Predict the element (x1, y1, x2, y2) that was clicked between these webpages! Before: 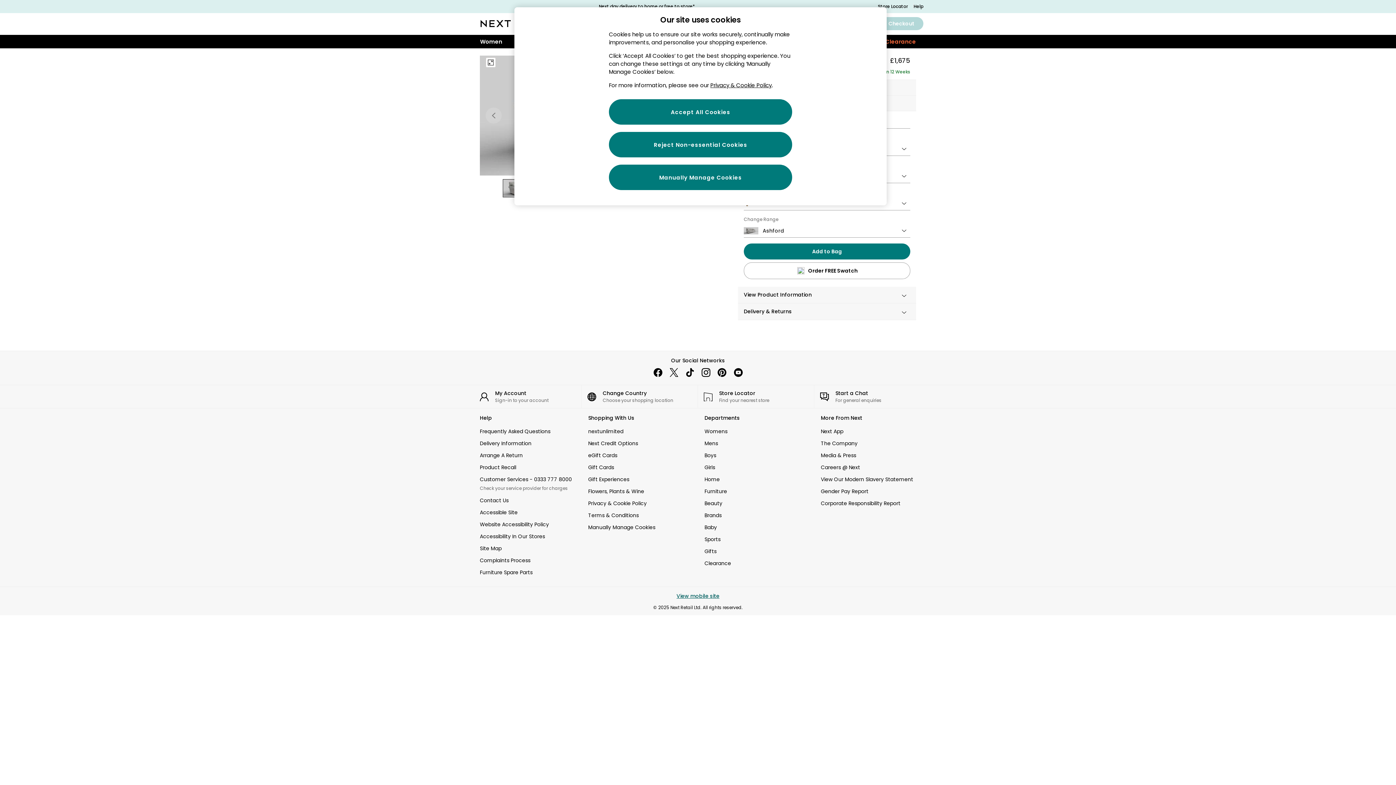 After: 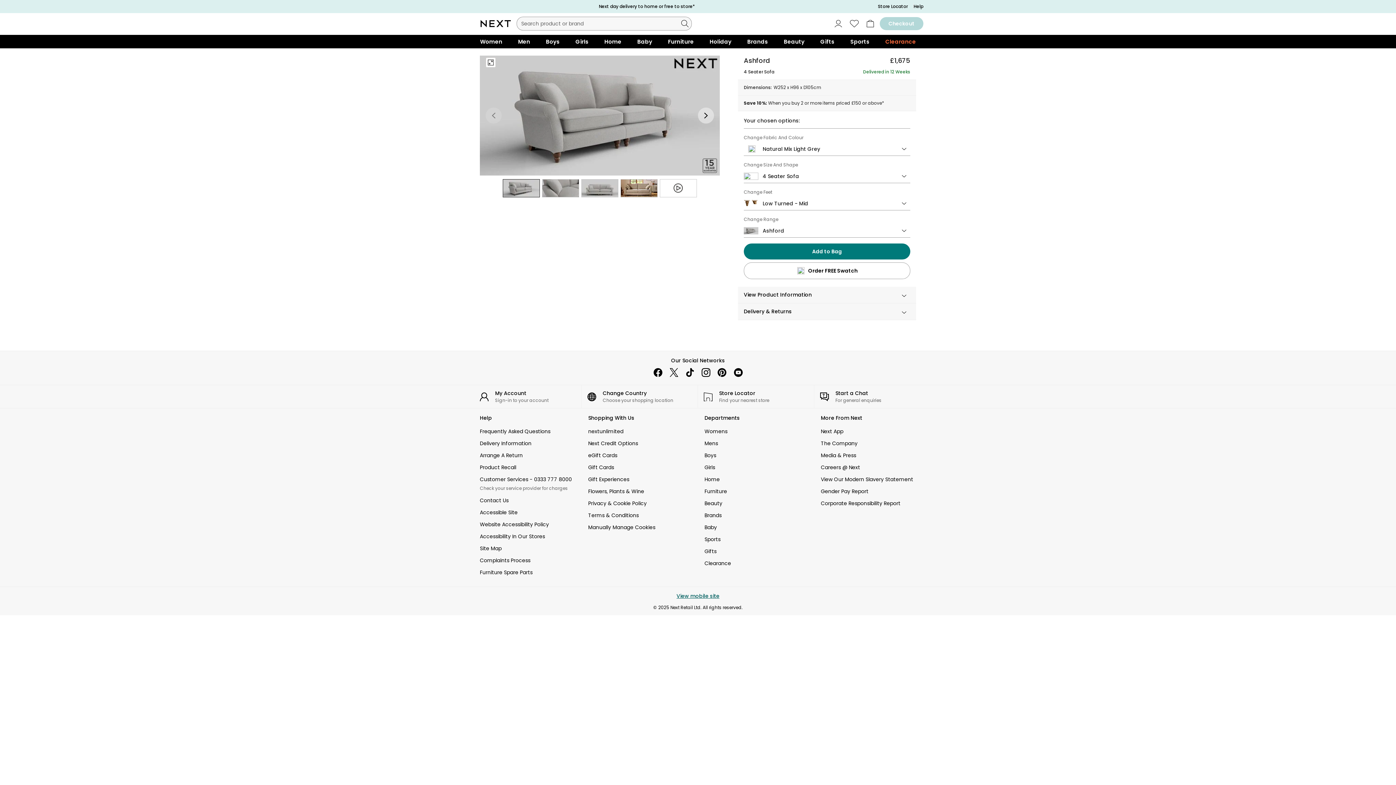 Action: bbox: (465, 34, 474, 39)